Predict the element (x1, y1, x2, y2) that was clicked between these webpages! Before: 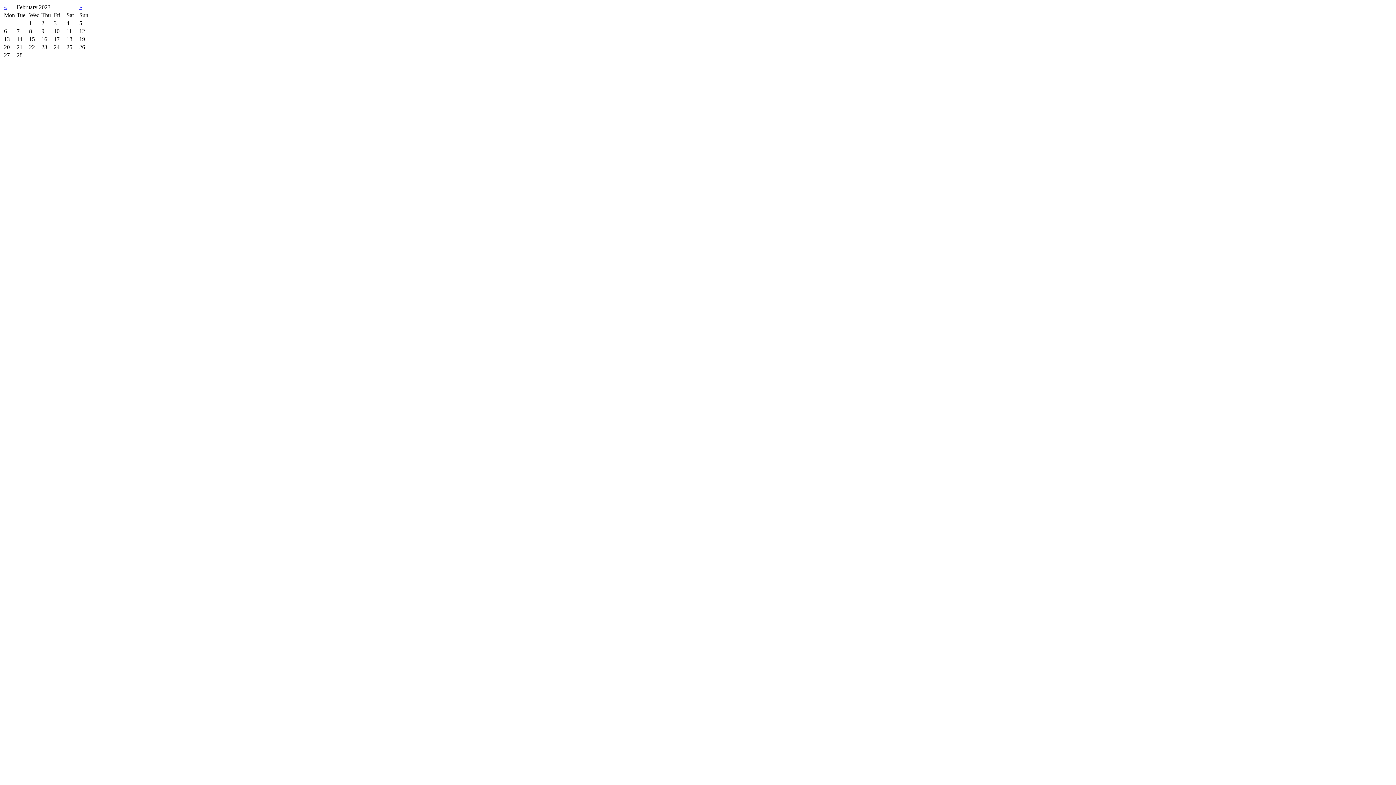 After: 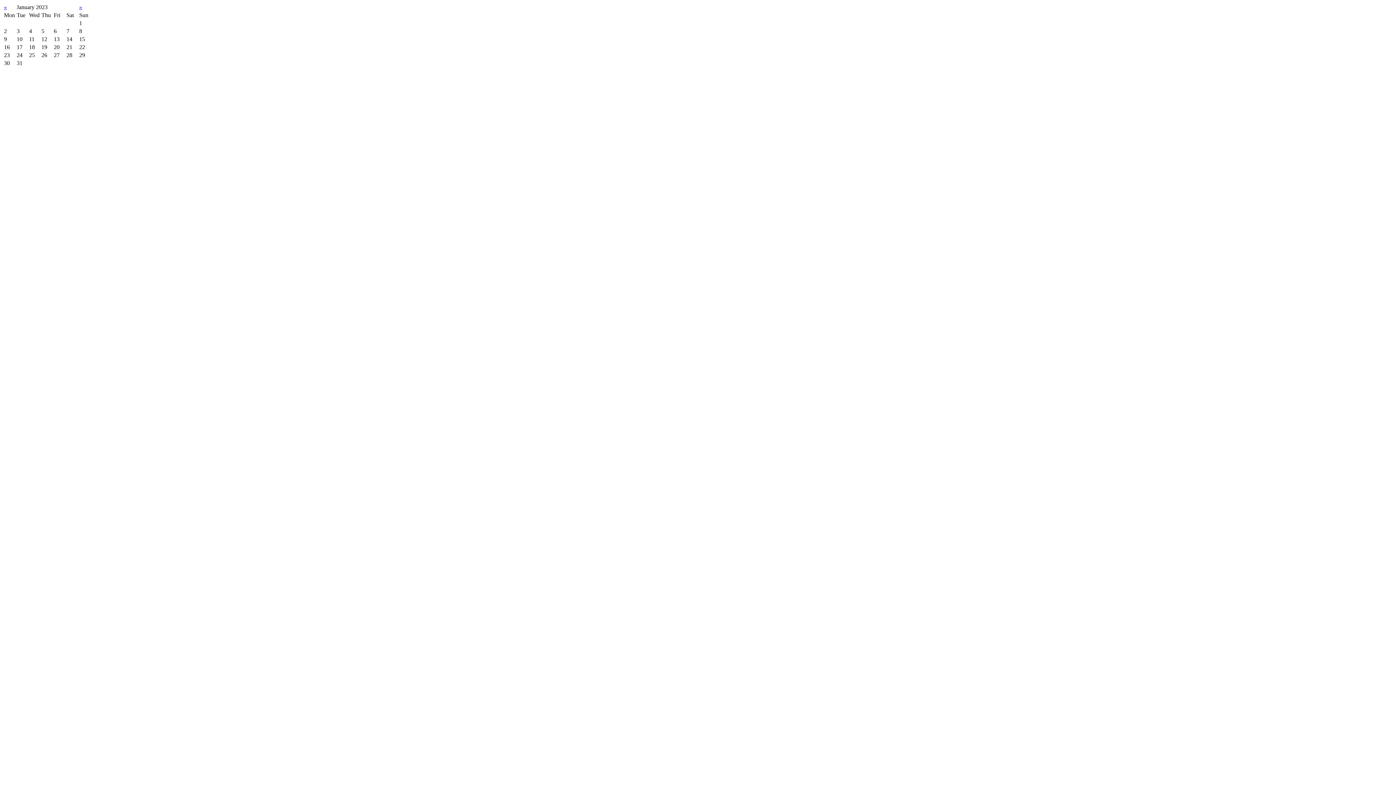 Action: label: « bbox: (4, 4, 6, 10)